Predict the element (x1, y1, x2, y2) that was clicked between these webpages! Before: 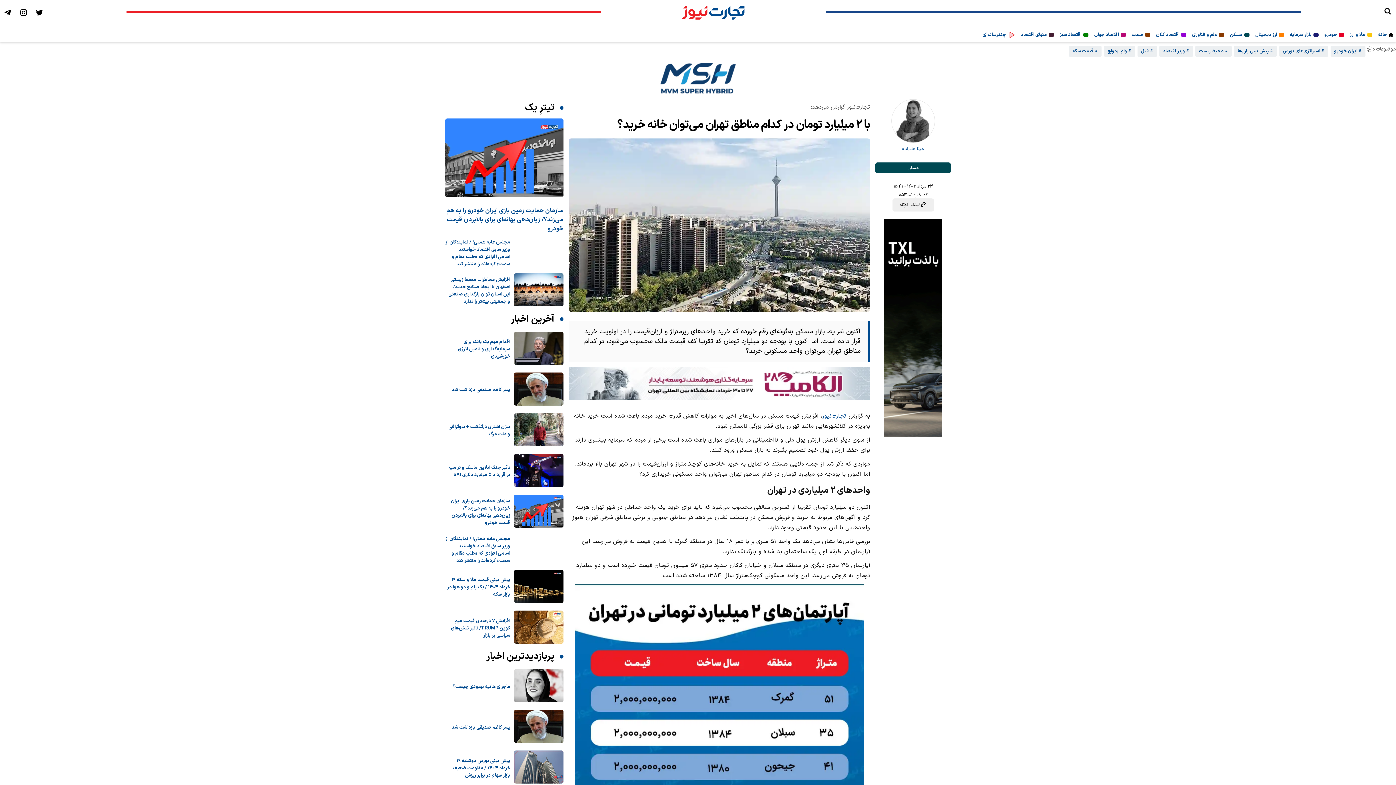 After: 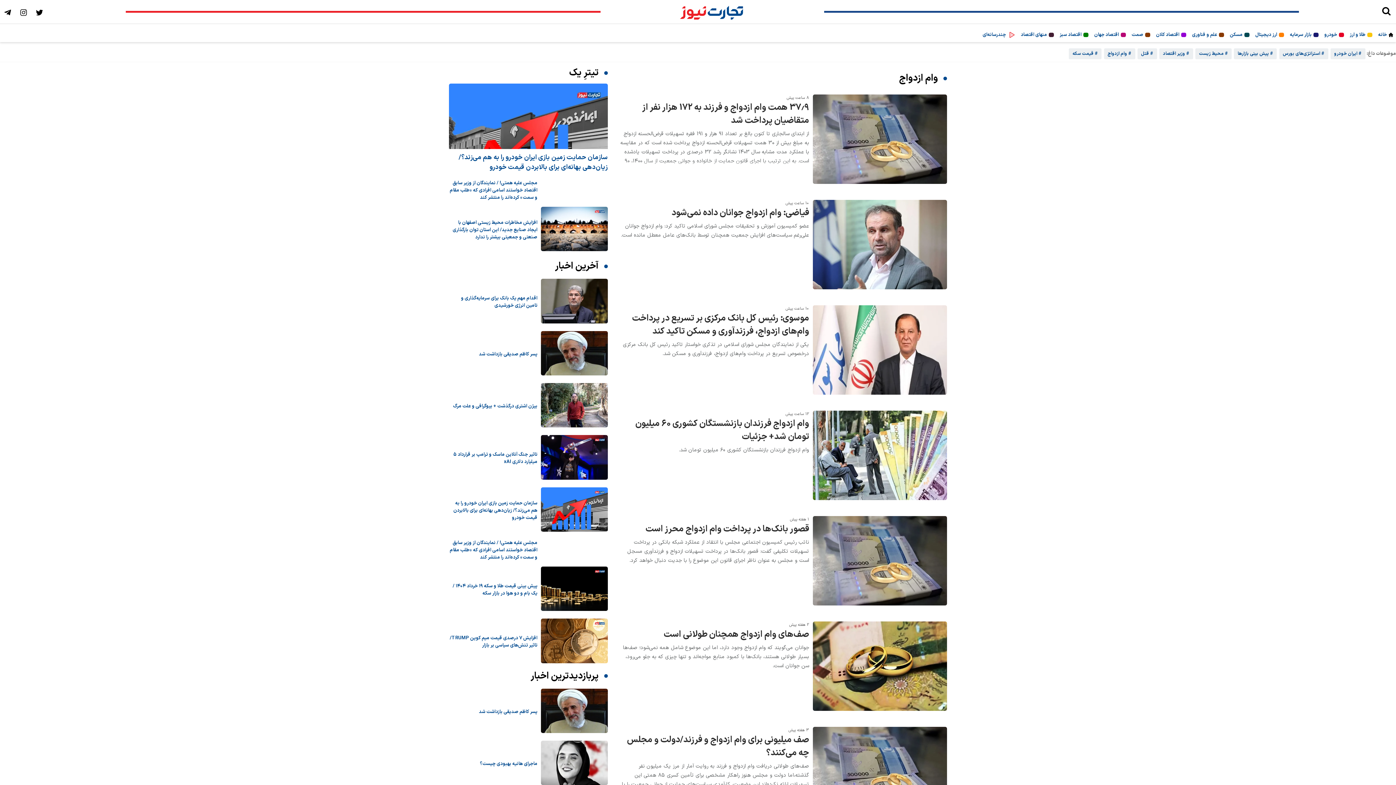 Action: bbox: (1104, 45, 1135, 56) label: # وام ازدواج